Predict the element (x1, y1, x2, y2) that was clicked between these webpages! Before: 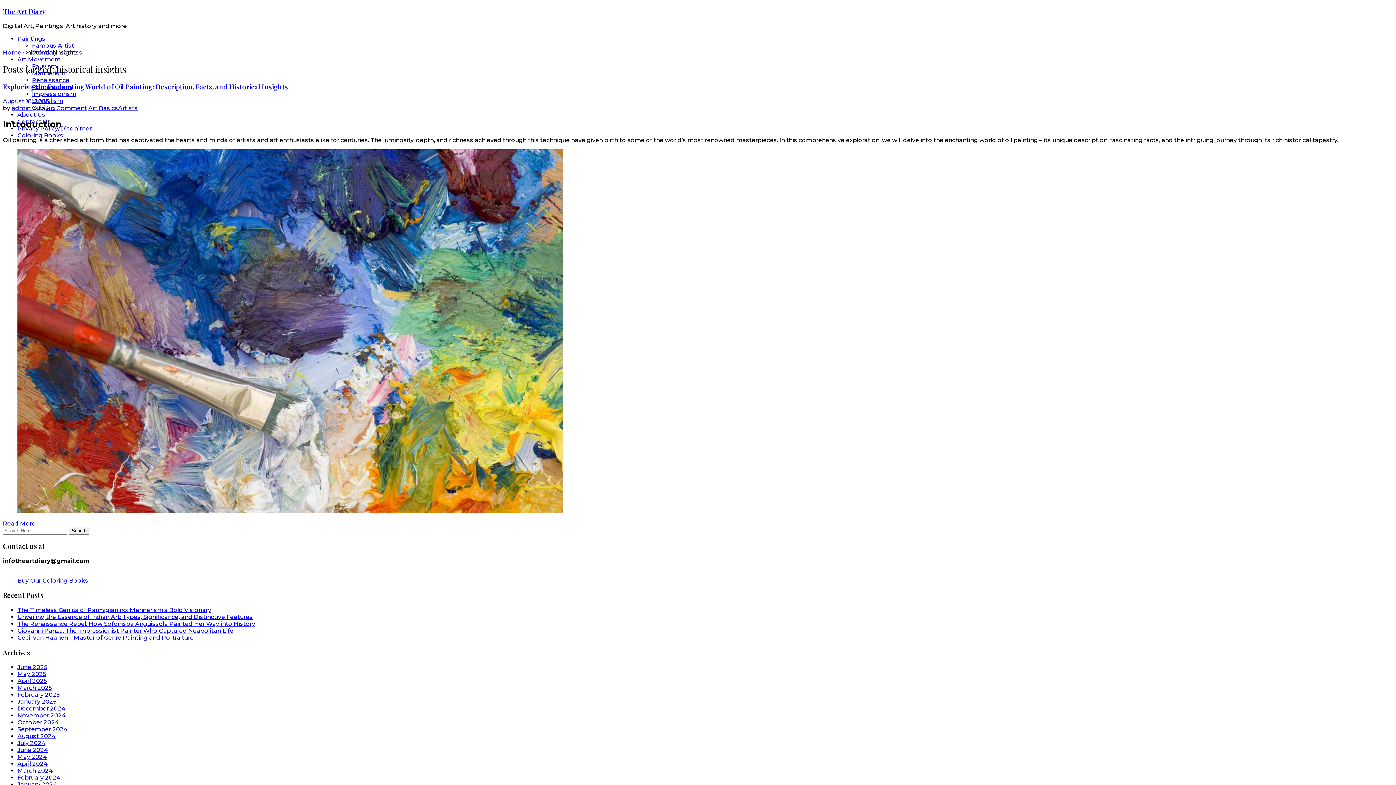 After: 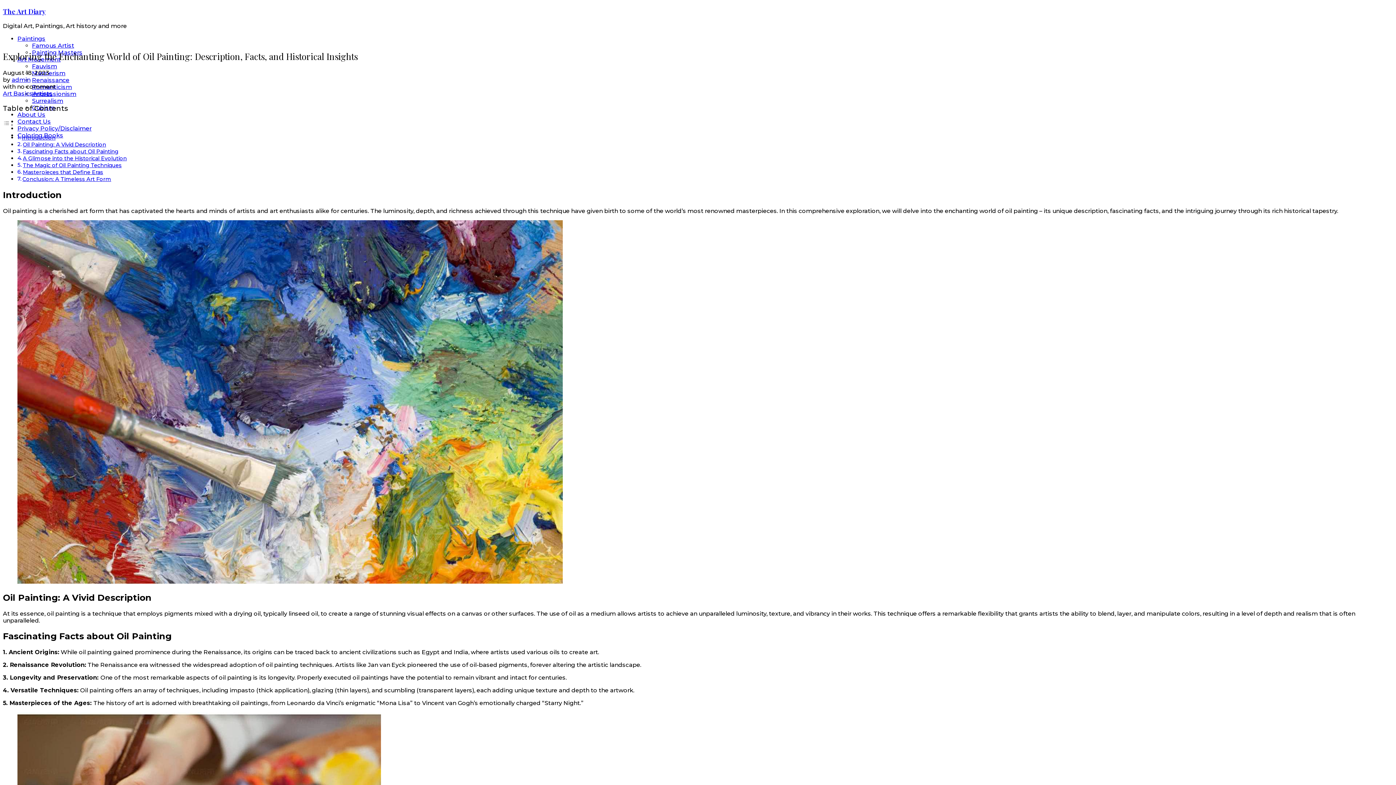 Action: bbox: (46, 104, 86, 111) label: No Comment